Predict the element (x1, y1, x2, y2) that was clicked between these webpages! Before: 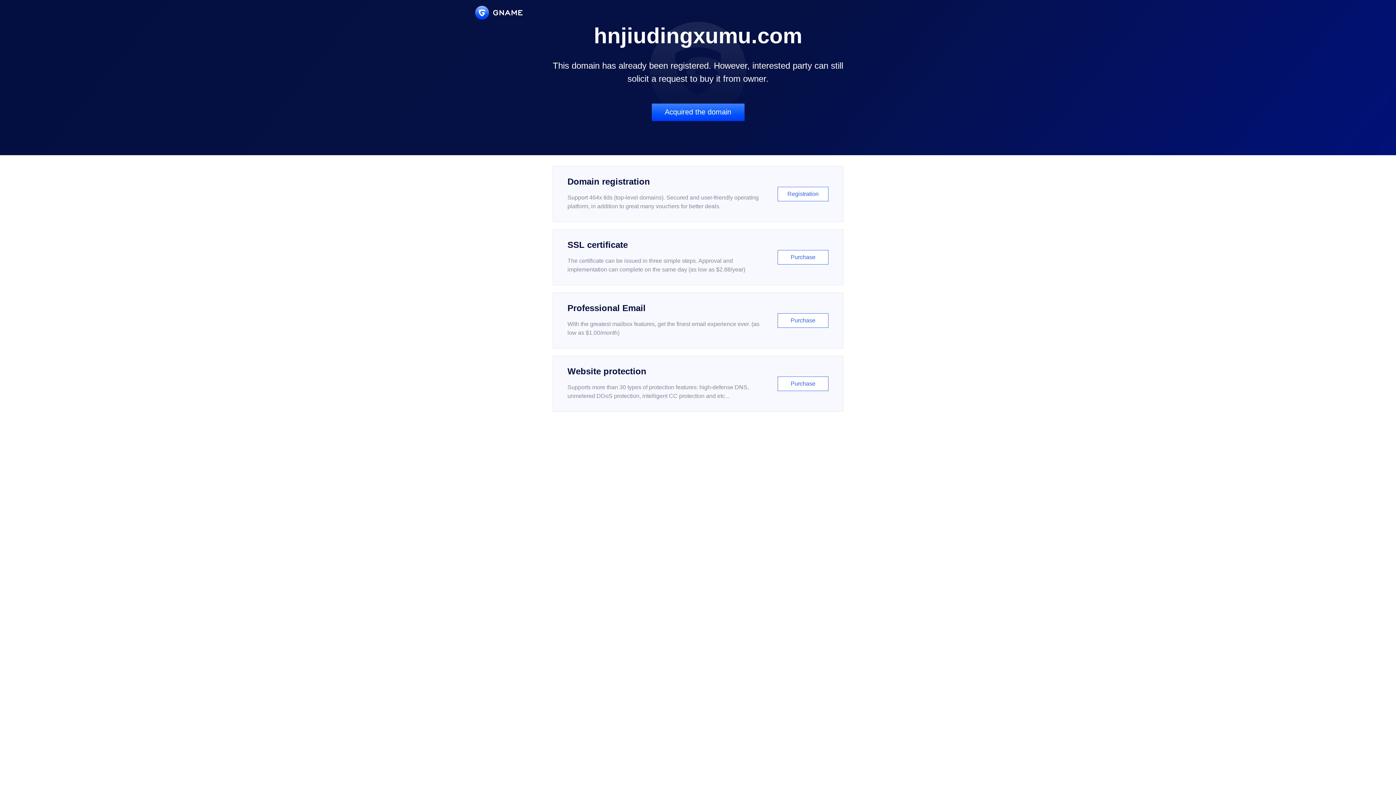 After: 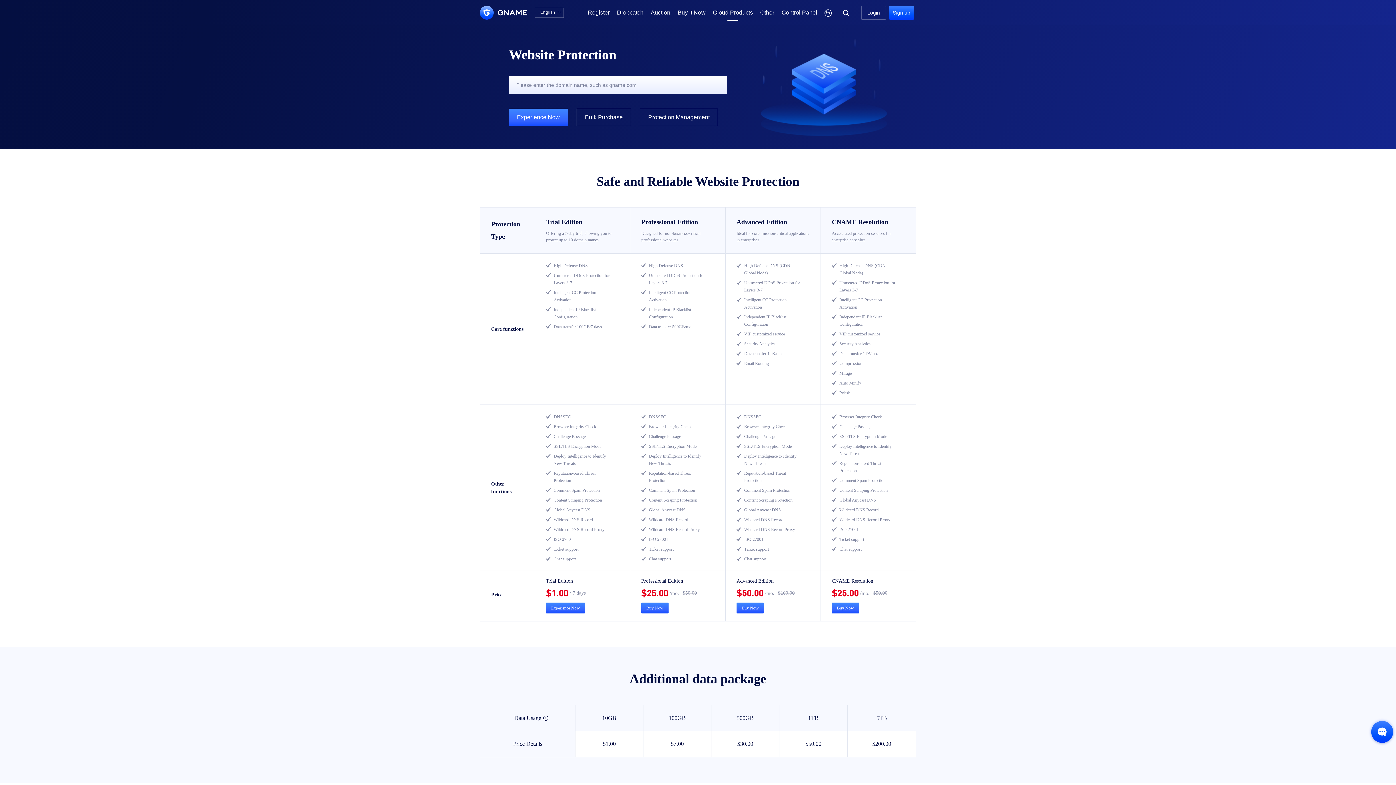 Action: bbox: (552, 356, 843, 412) label: Website protection

Supports more than 30 types of protection features: high-defense DNS, unmetered DDoS protection, intelligent CC protection and etc...

Purchase